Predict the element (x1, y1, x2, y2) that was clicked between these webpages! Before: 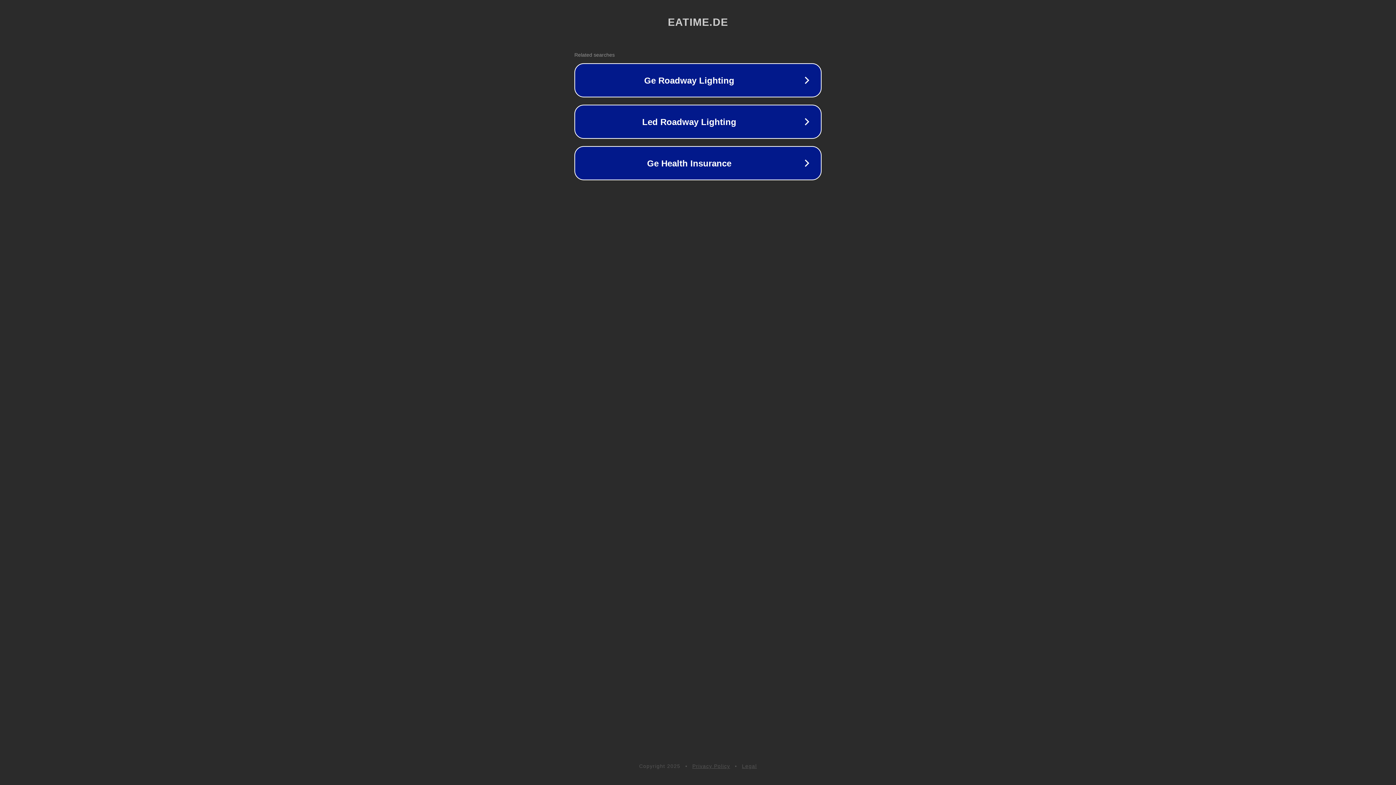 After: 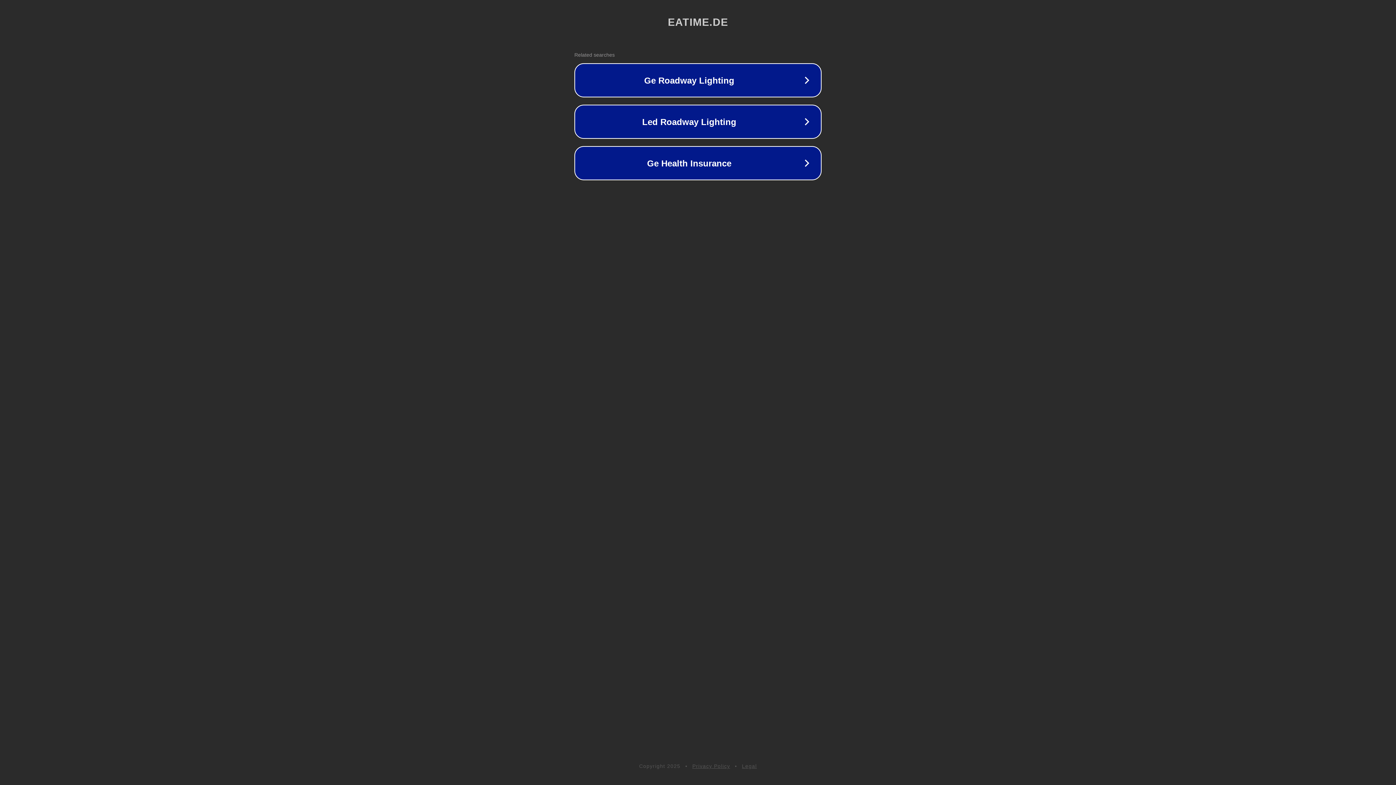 Action: label: Privacy Policy bbox: (692, 763, 730, 769)